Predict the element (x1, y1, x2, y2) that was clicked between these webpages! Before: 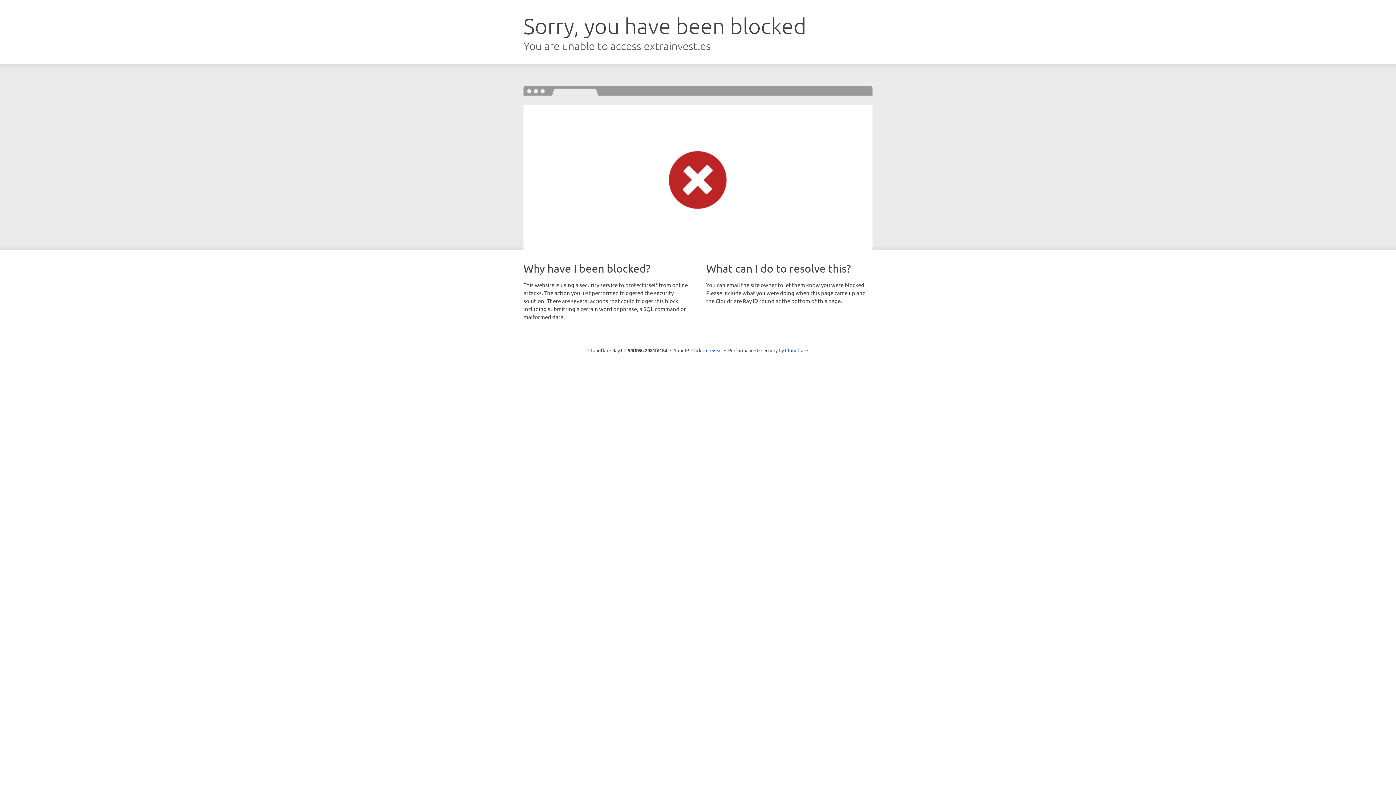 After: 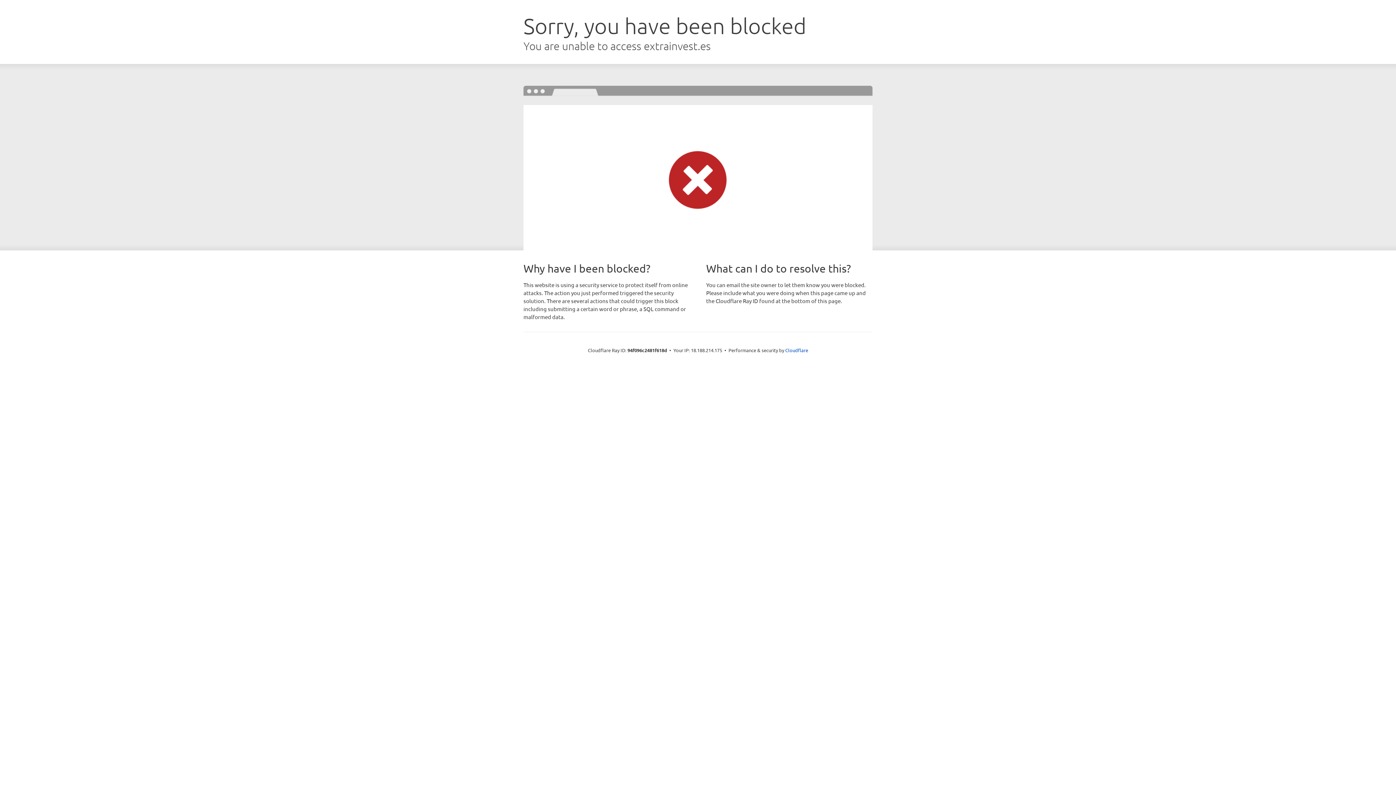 Action: bbox: (691, 346, 722, 353) label: Click to reveal